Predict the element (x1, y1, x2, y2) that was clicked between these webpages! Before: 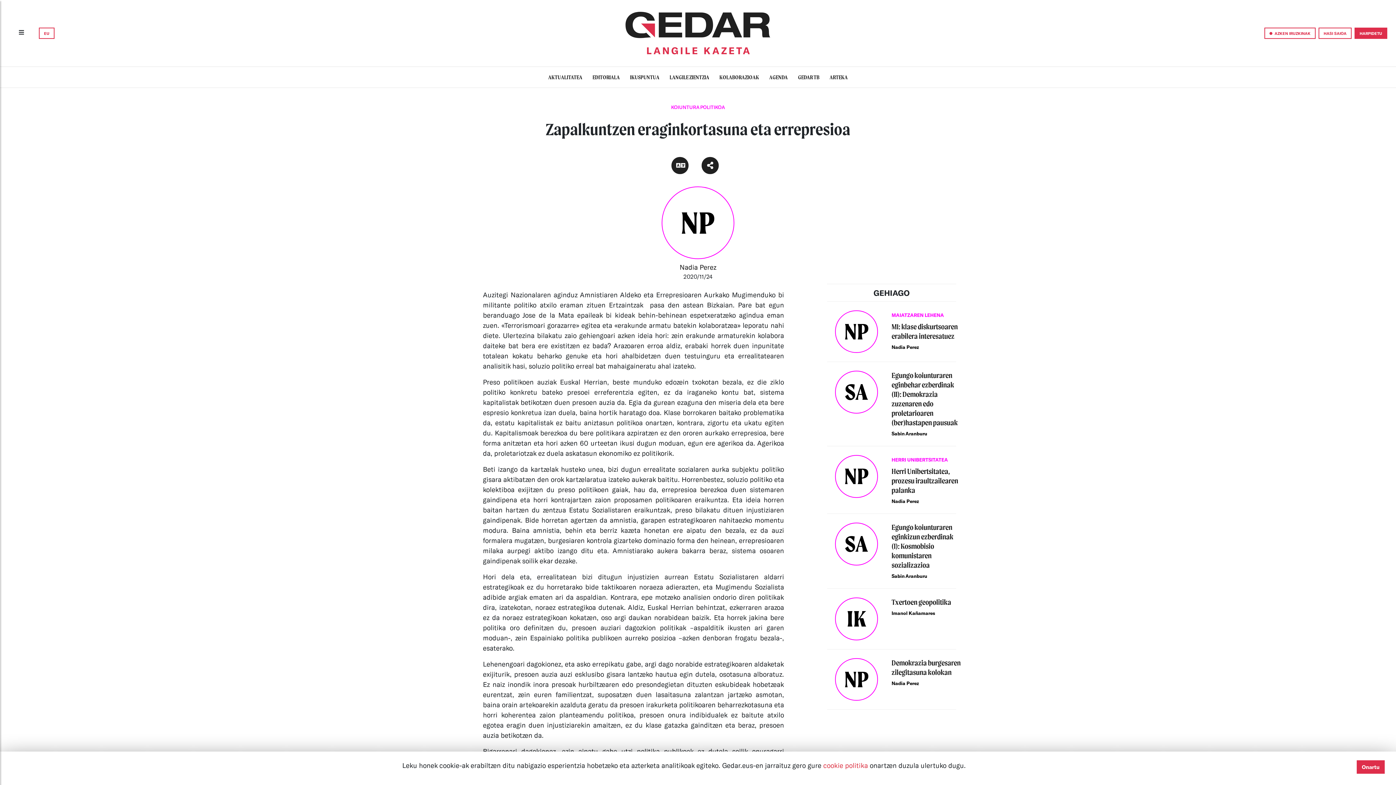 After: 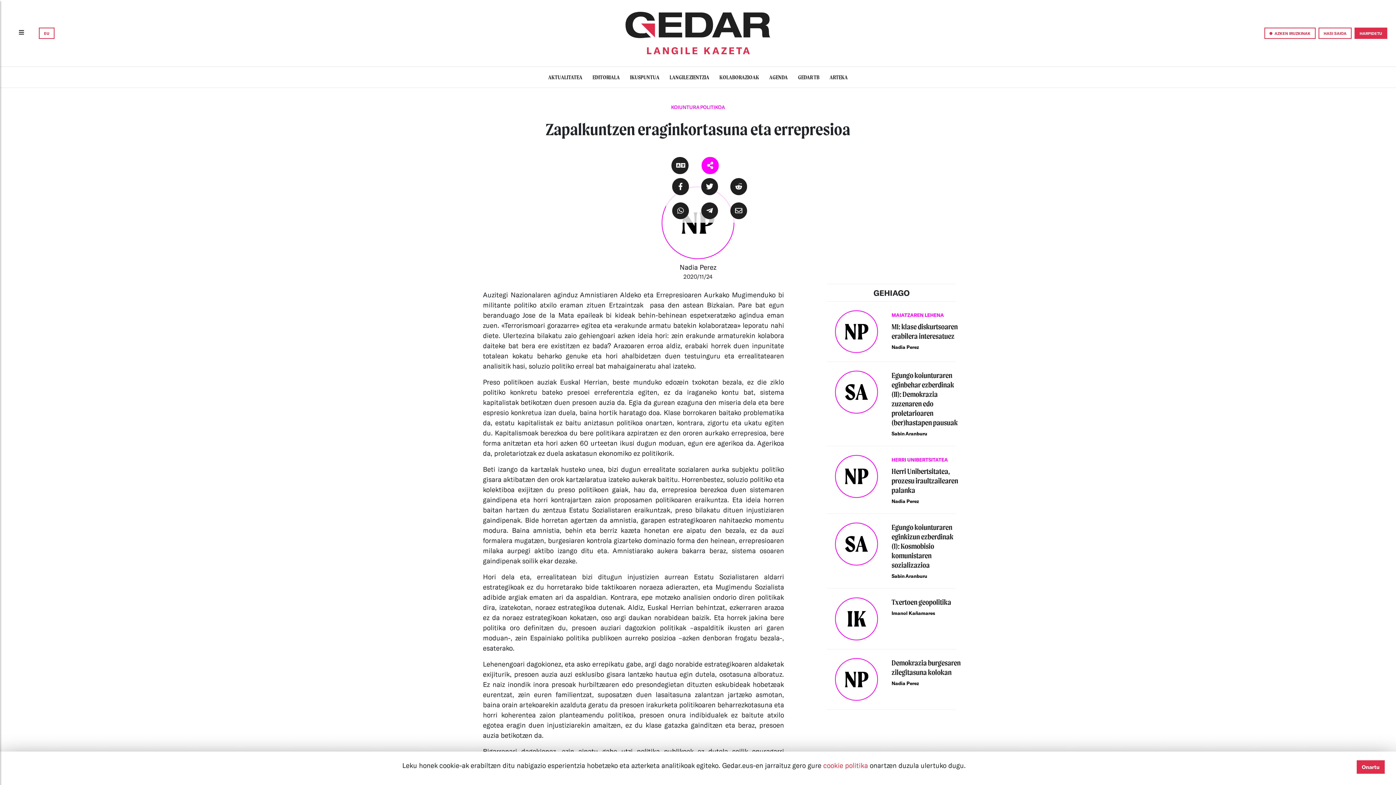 Action: bbox: (701, 157, 718, 174)